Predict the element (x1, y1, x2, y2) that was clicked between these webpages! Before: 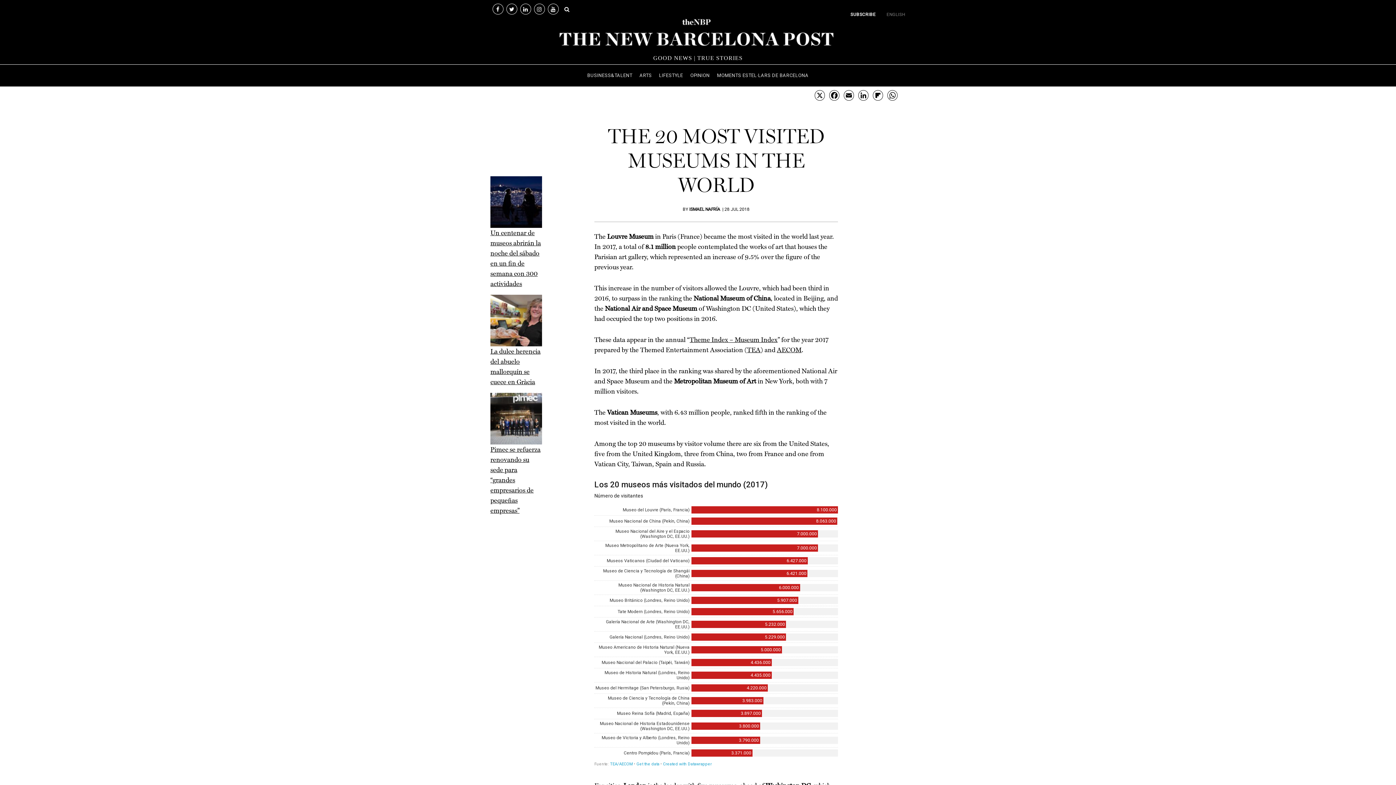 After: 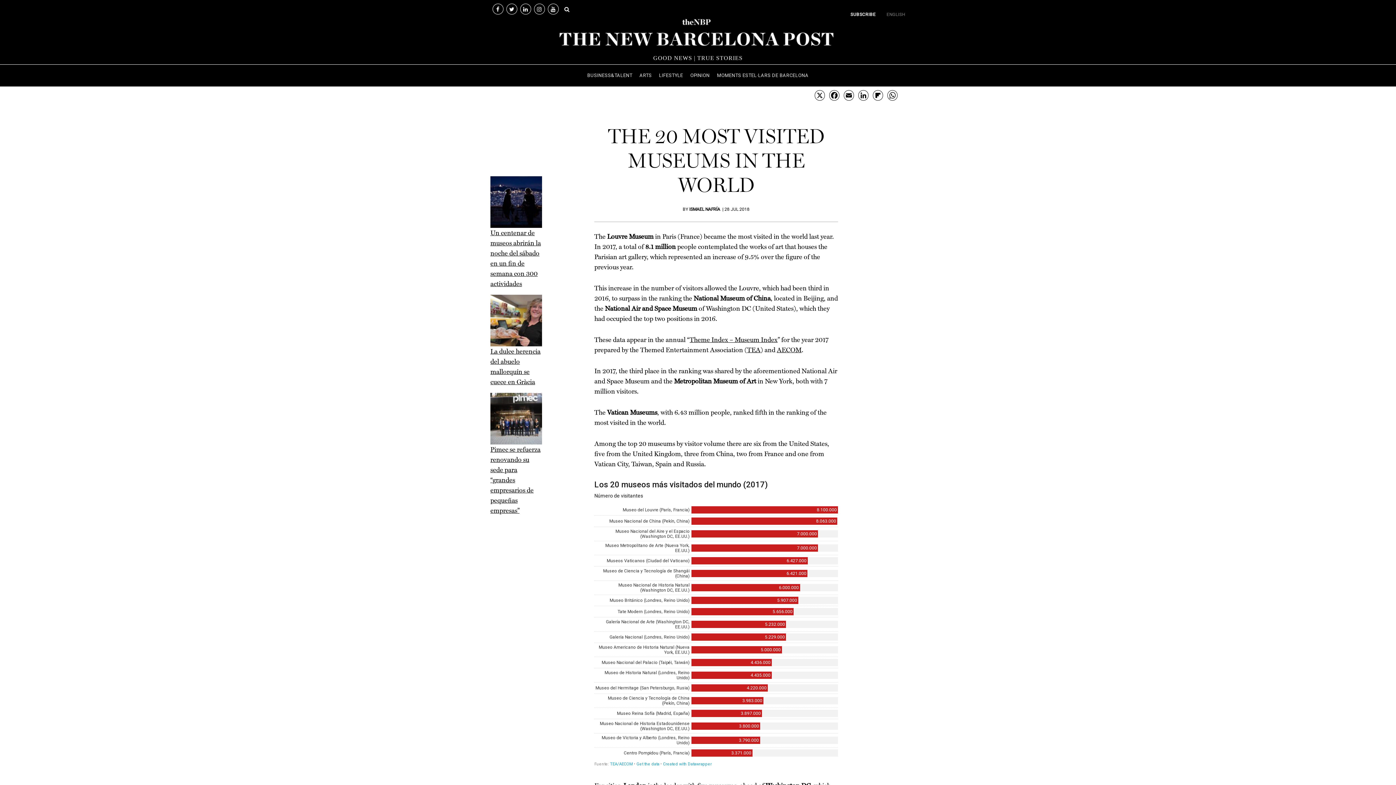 Action: bbox: (520, 3, 531, 14)